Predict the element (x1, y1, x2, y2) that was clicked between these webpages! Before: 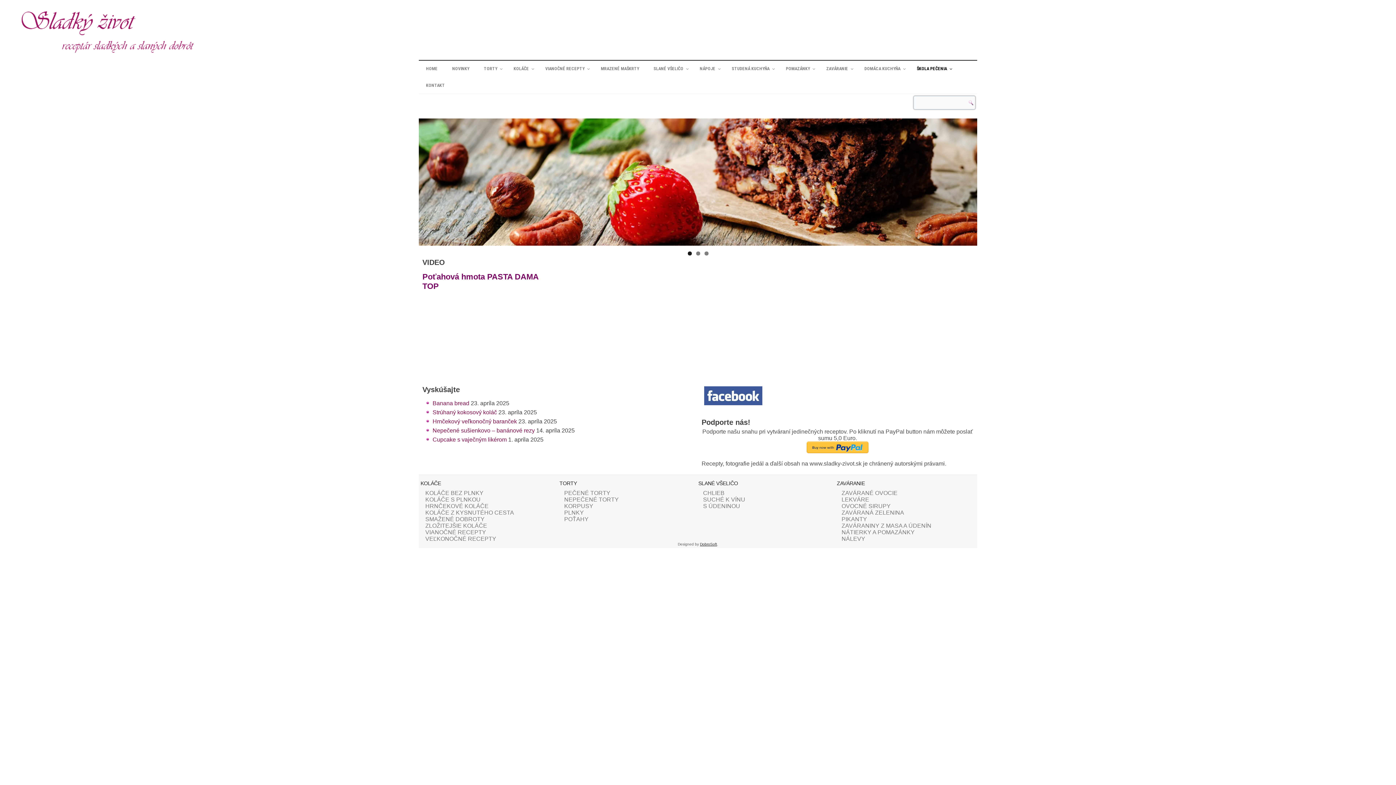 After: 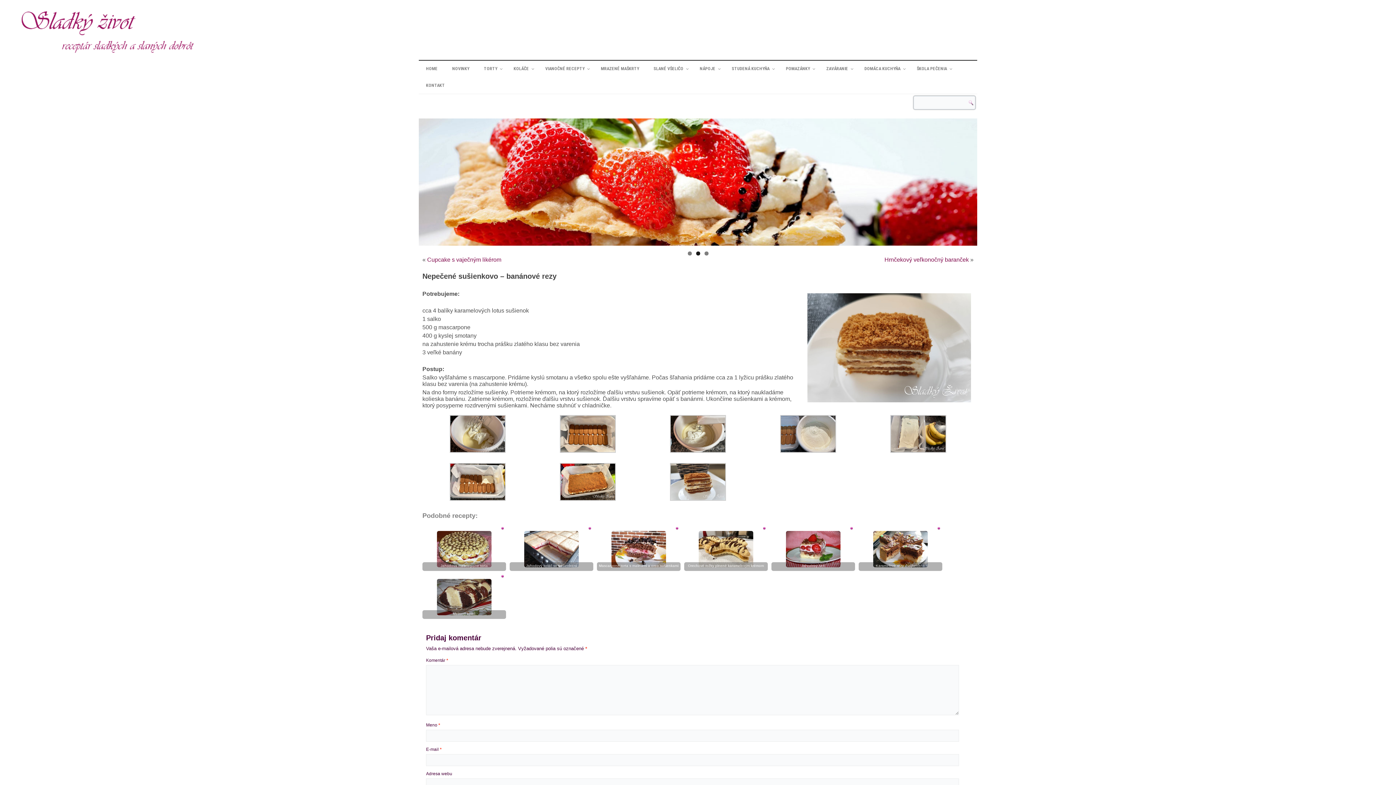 Action: label: Nepečené sušienkovo – banánové rezy bbox: (432, 427, 534, 433)